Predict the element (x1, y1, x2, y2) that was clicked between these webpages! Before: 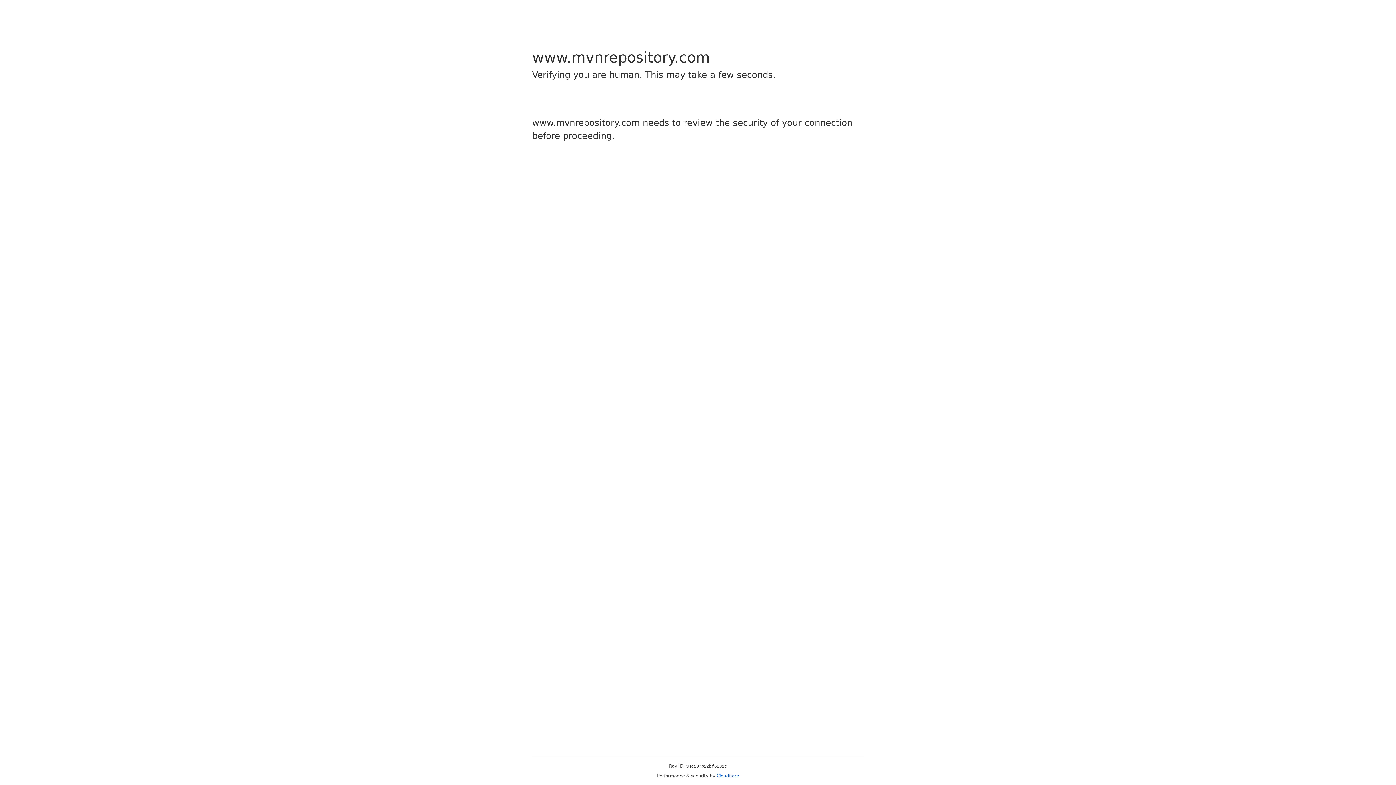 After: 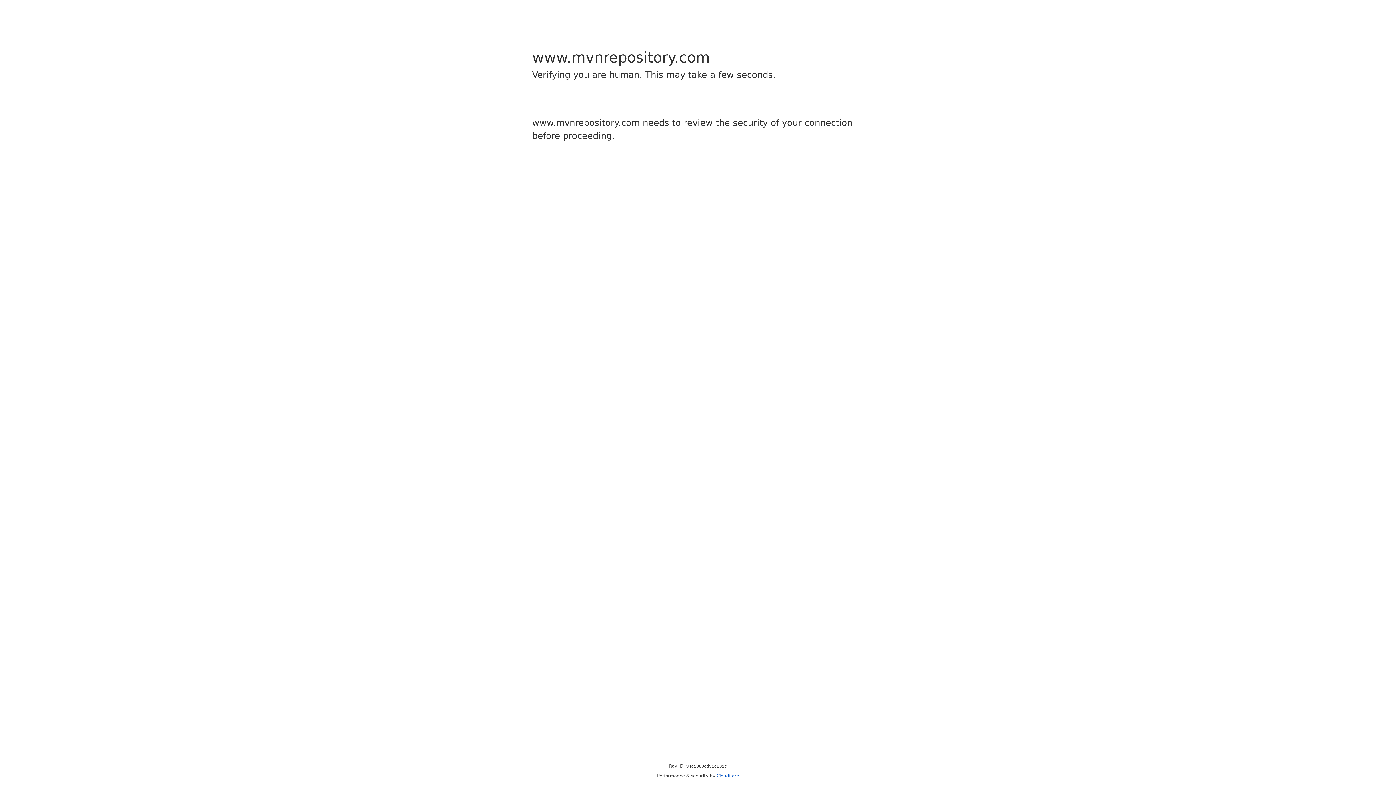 Action: label: Cloudflare bbox: (716, 773, 739, 778)